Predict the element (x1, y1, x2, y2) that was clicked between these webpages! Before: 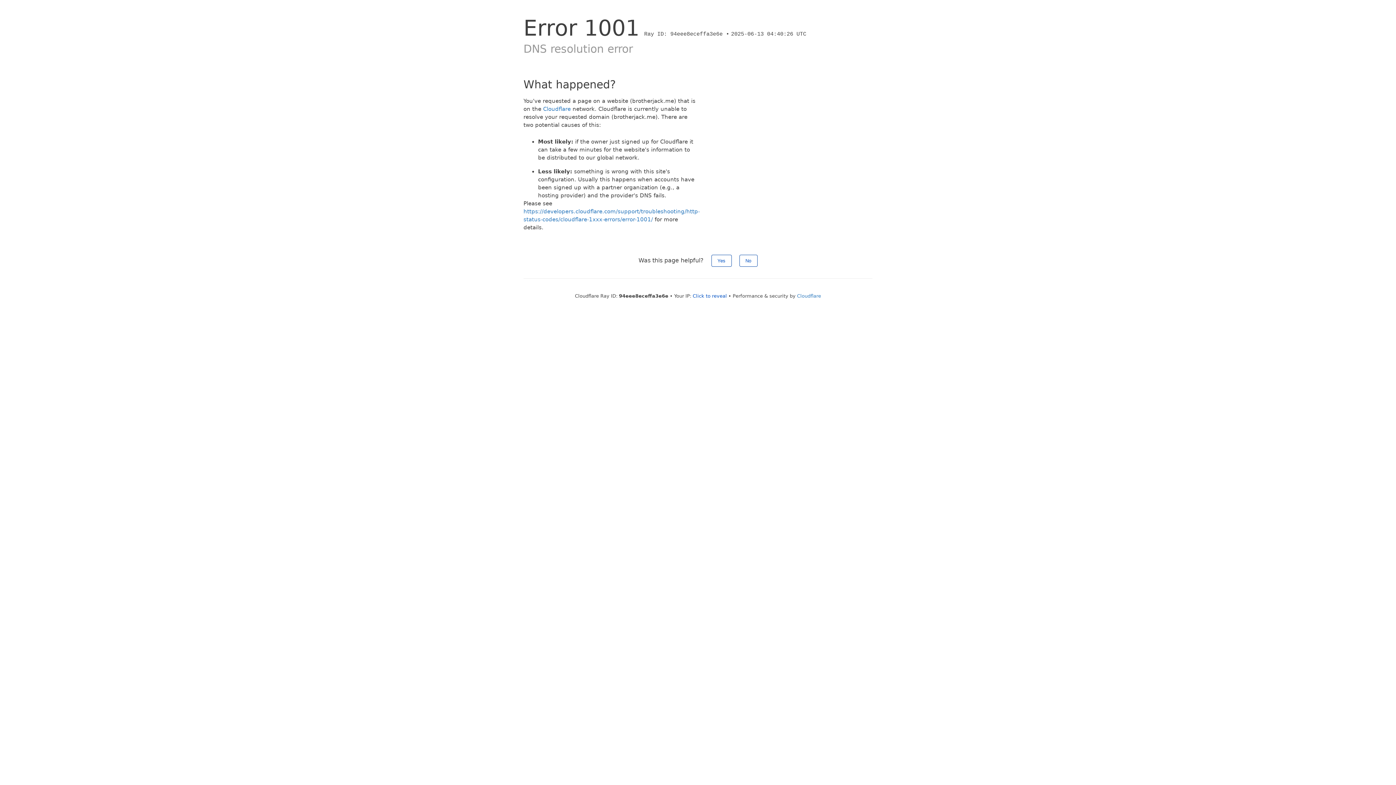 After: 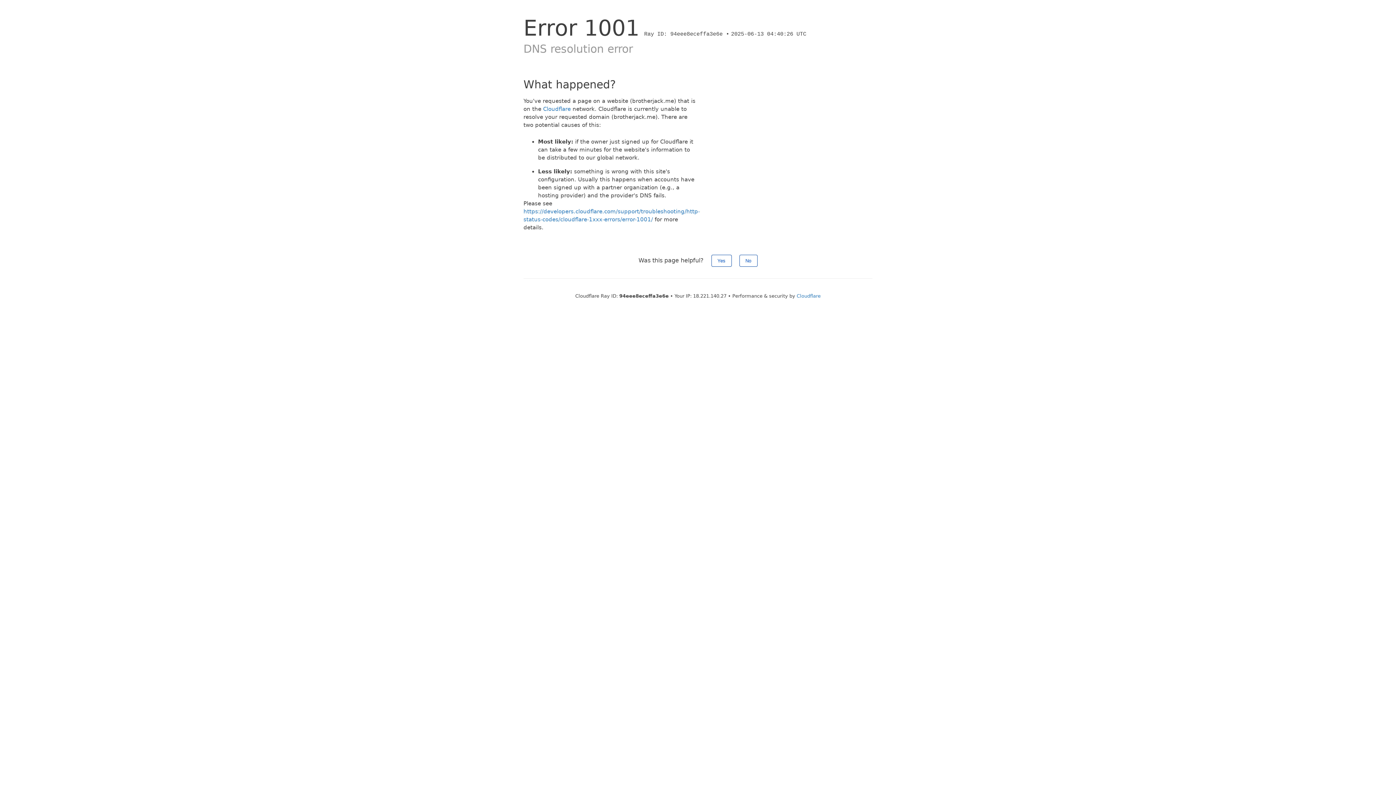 Action: label: Click to reveal bbox: (692, 293, 727, 298)